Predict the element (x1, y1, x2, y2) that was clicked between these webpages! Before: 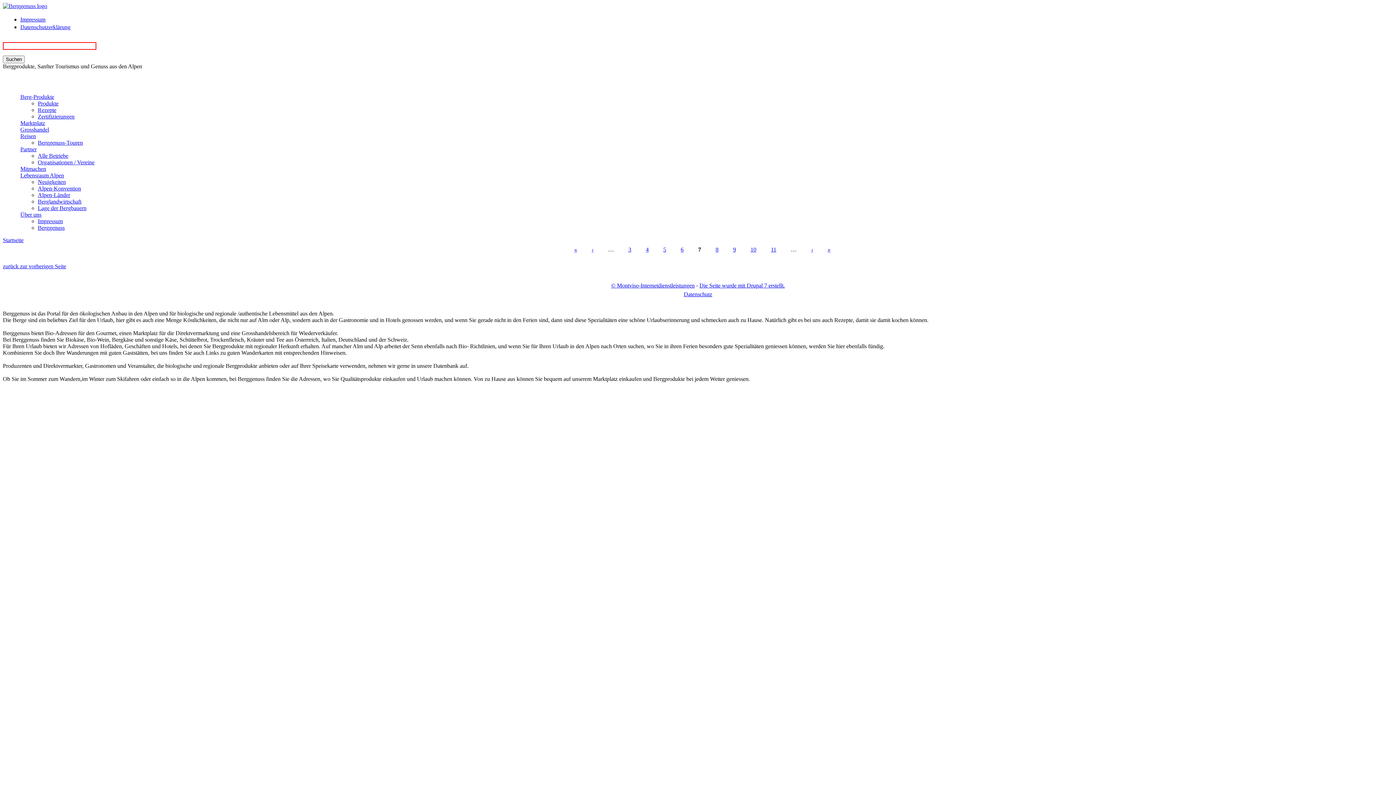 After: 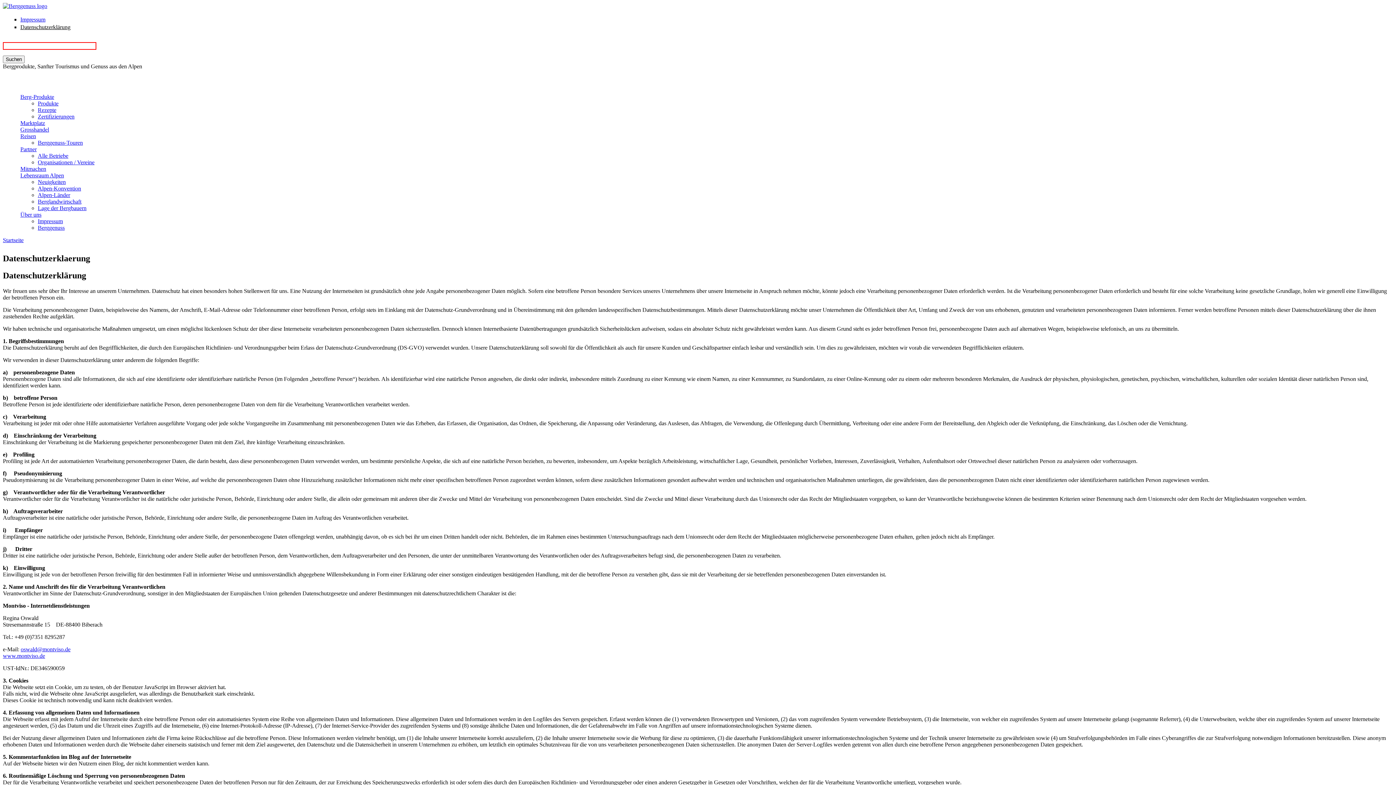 Action: bbox: (20, 24, 70, 30) label: Datenschutzerklärung